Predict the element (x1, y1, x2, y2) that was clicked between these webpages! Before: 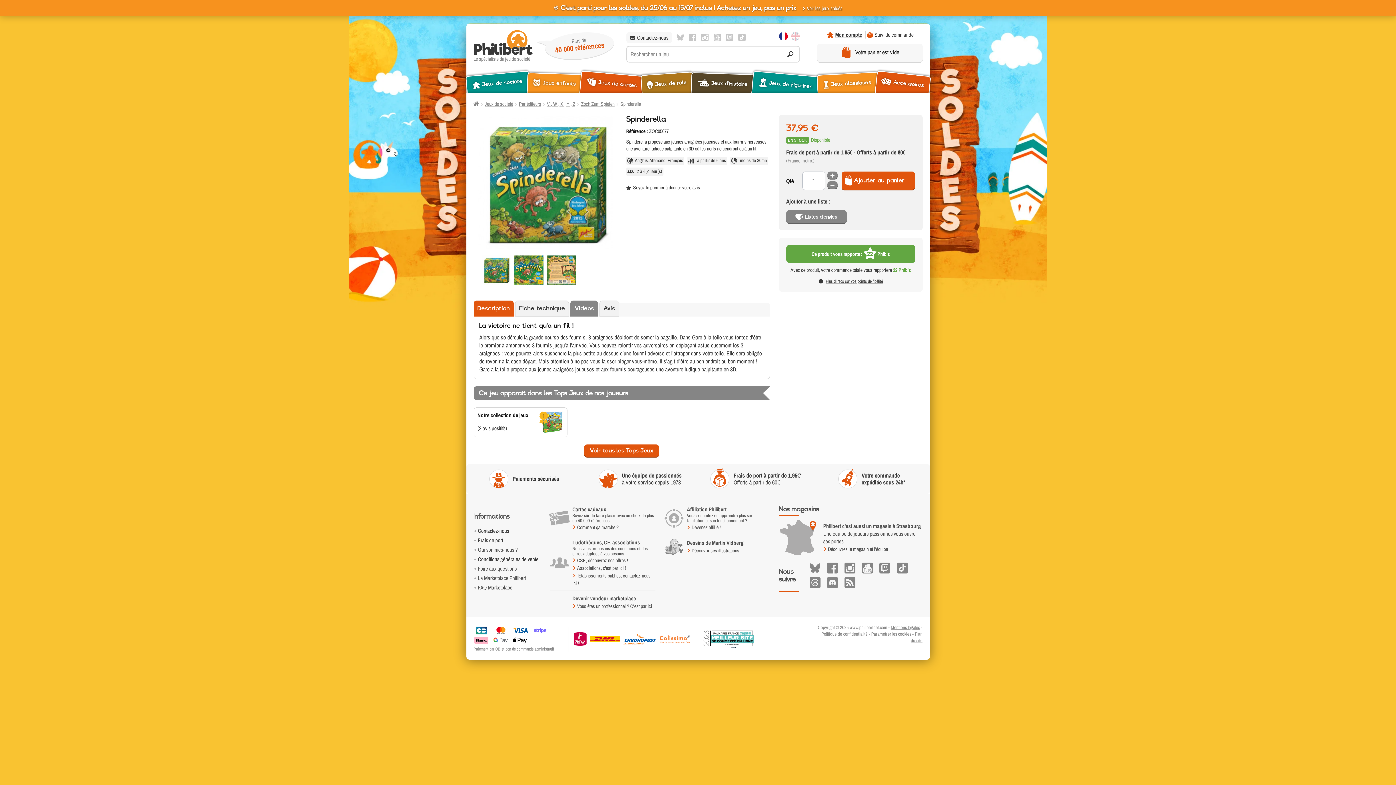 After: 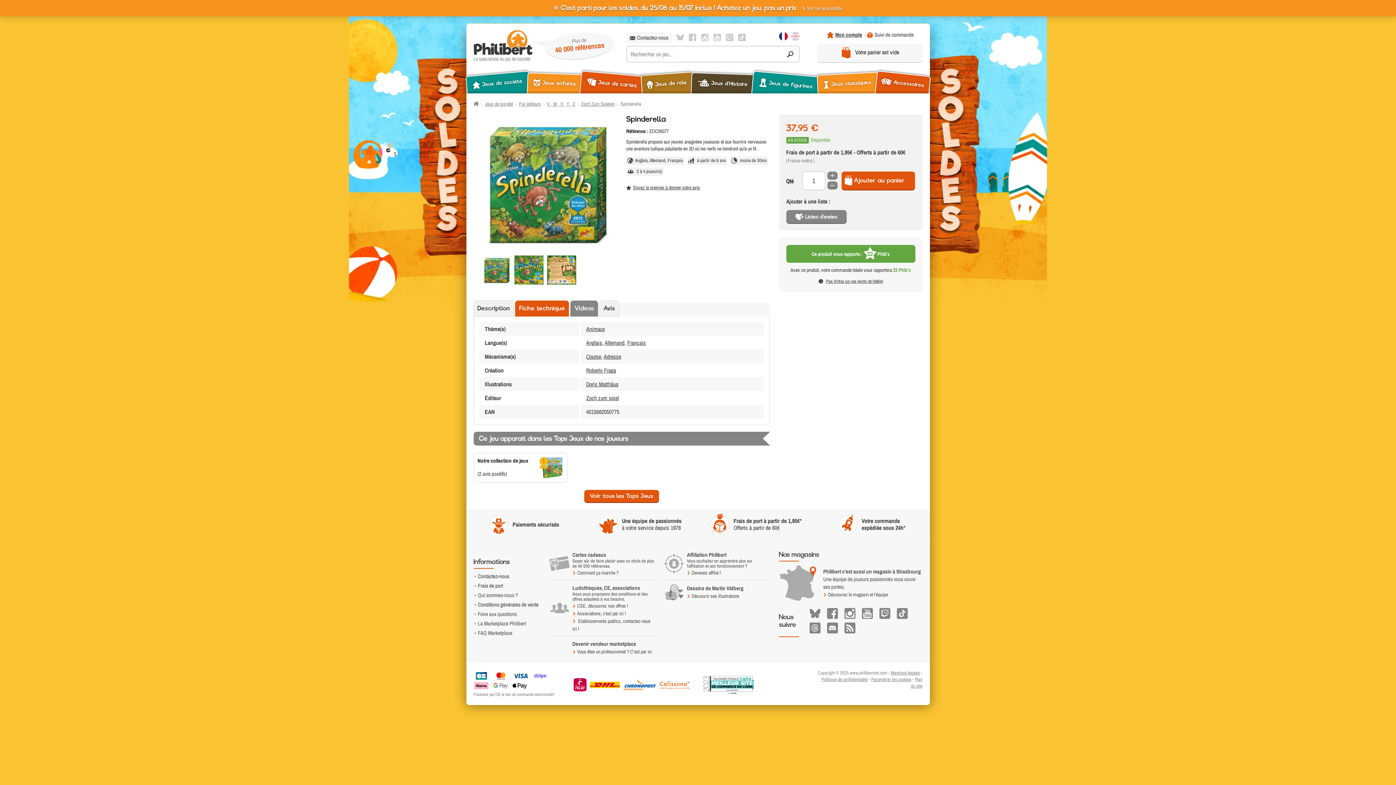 Action: bbox: (515, 300, 569, 316) label: Fiche technique